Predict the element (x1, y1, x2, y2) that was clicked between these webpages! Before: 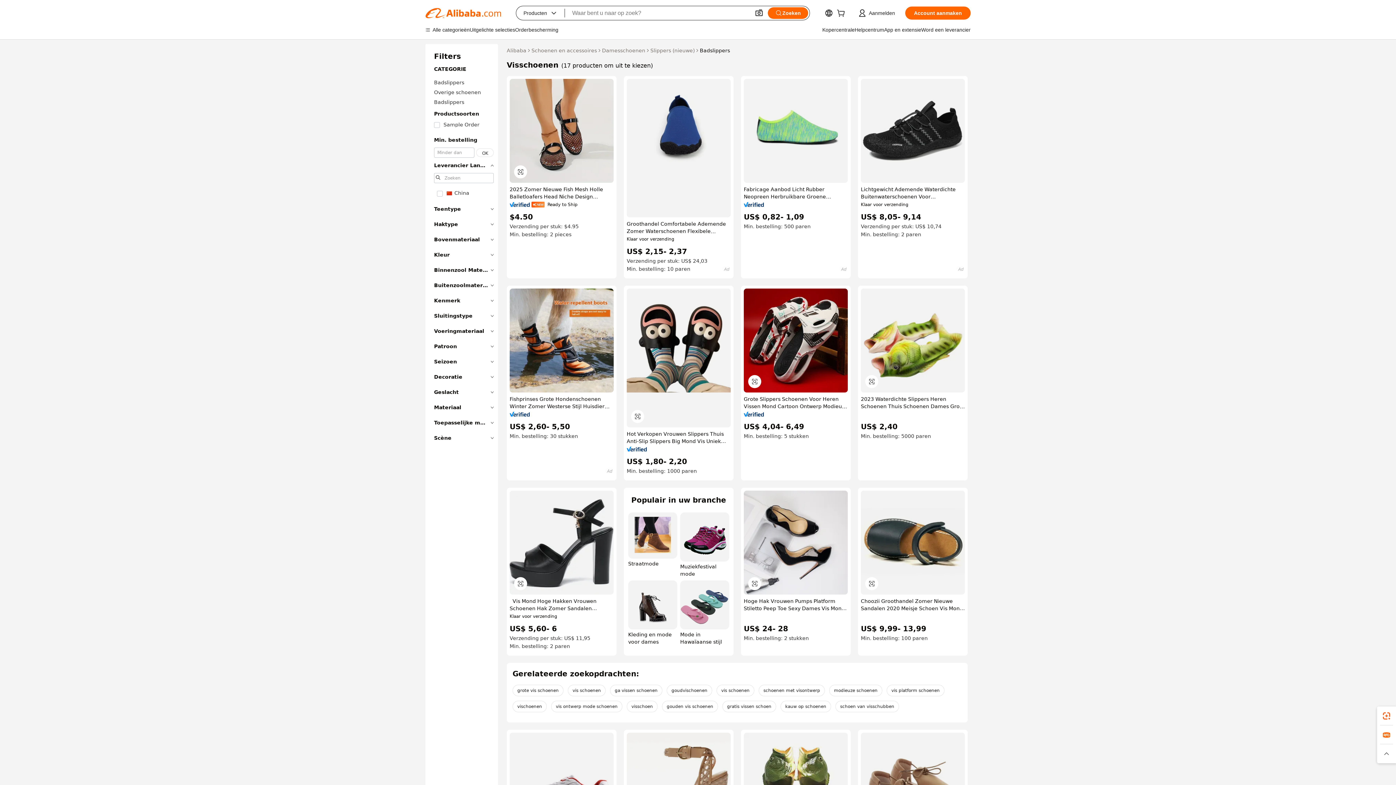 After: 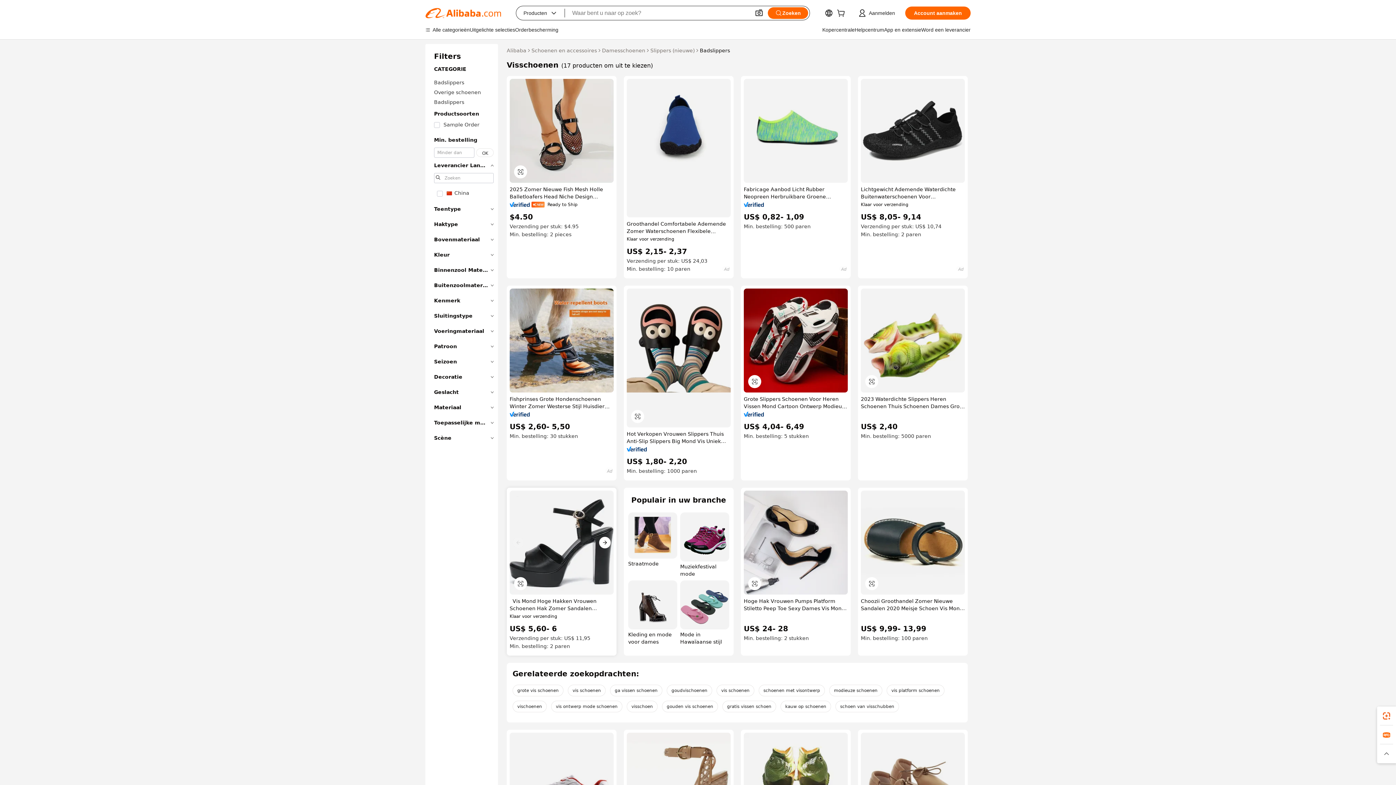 Action: bbox: (509, 490, 613, 594)